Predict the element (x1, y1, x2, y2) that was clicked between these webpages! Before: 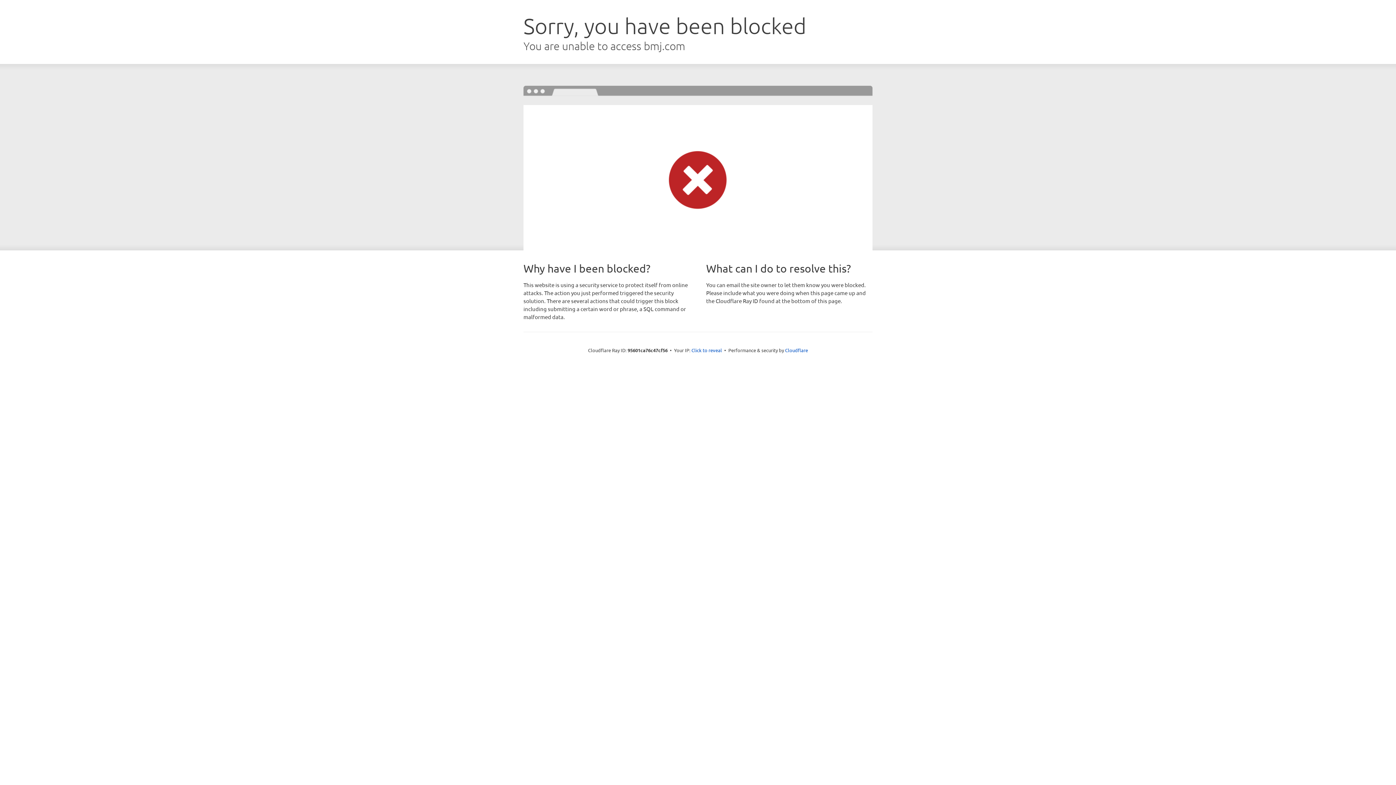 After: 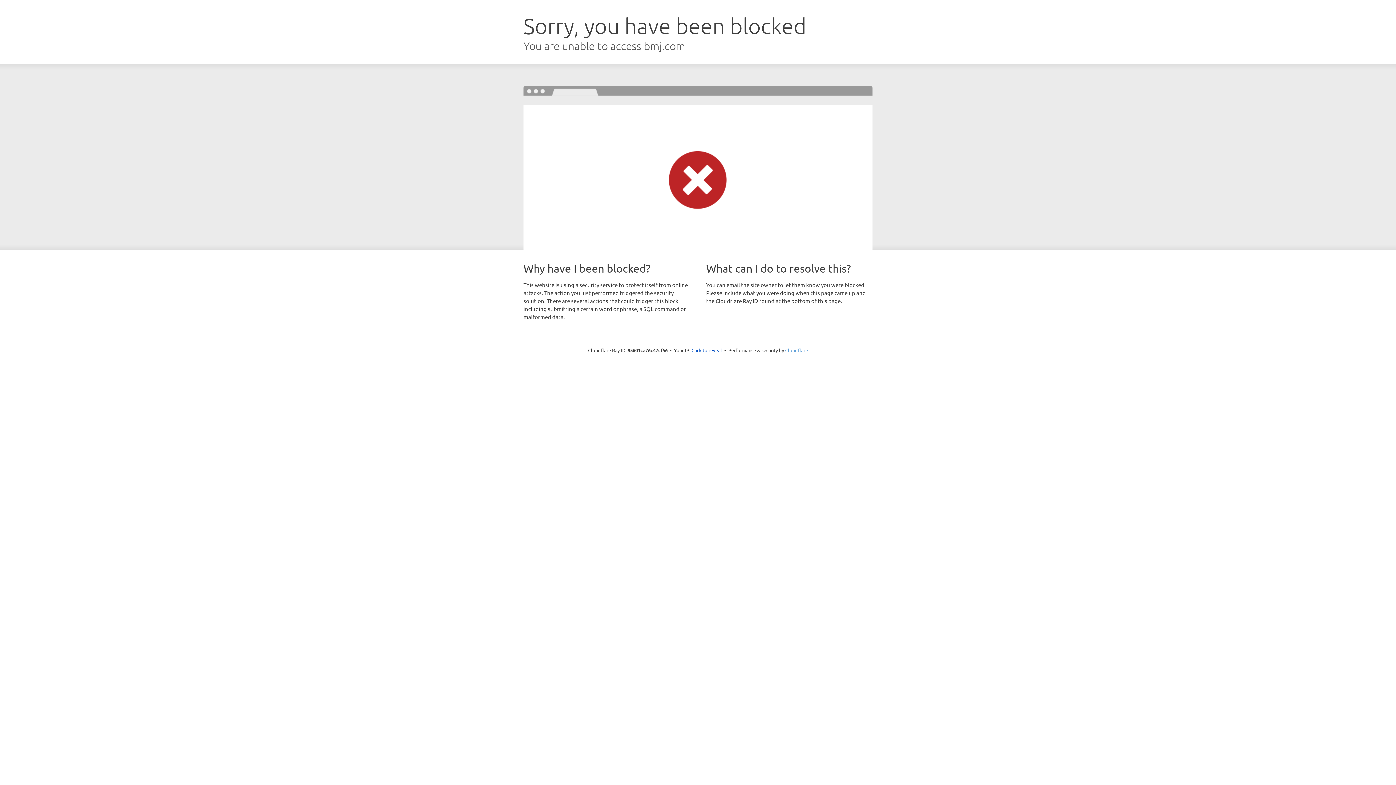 Action: label: Cloudflare bbox: (785, 347, 808, 353)